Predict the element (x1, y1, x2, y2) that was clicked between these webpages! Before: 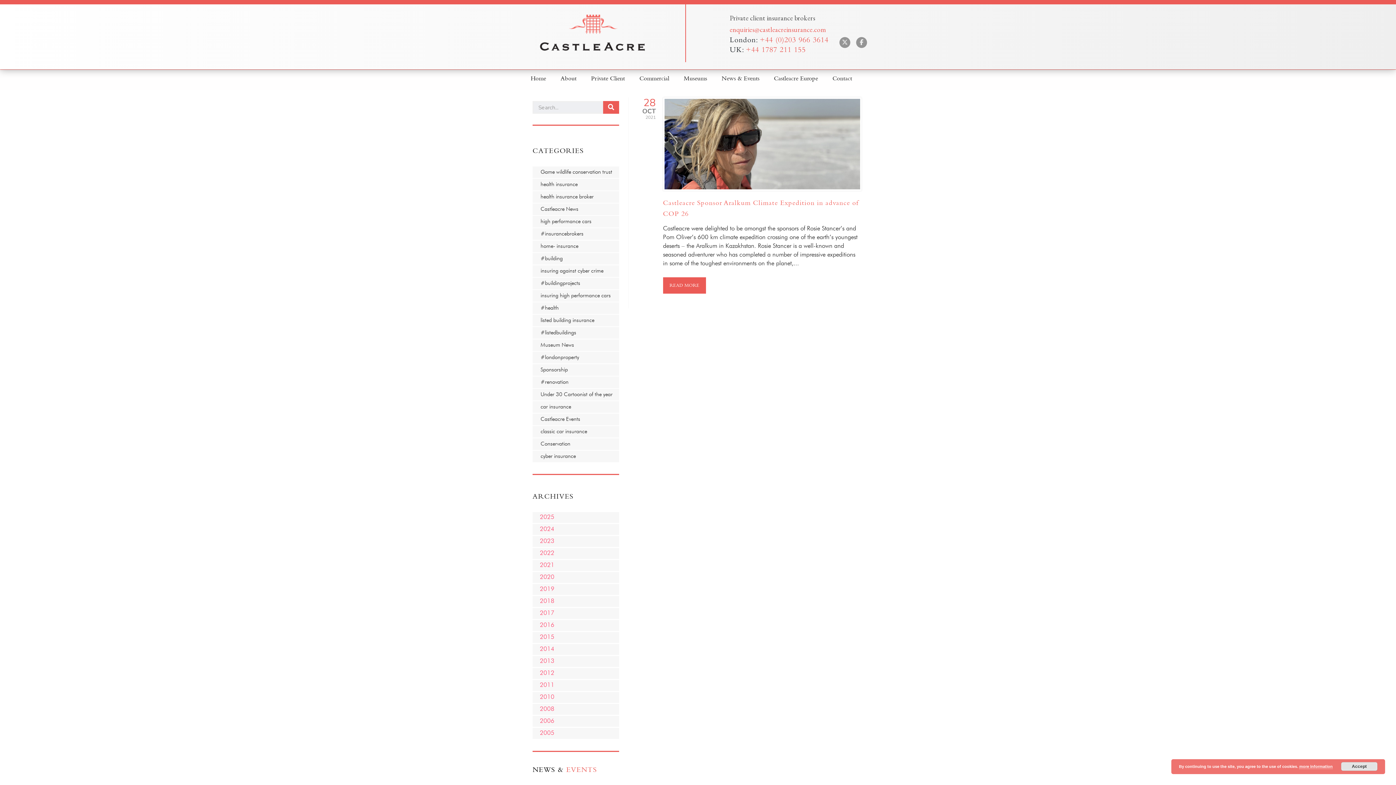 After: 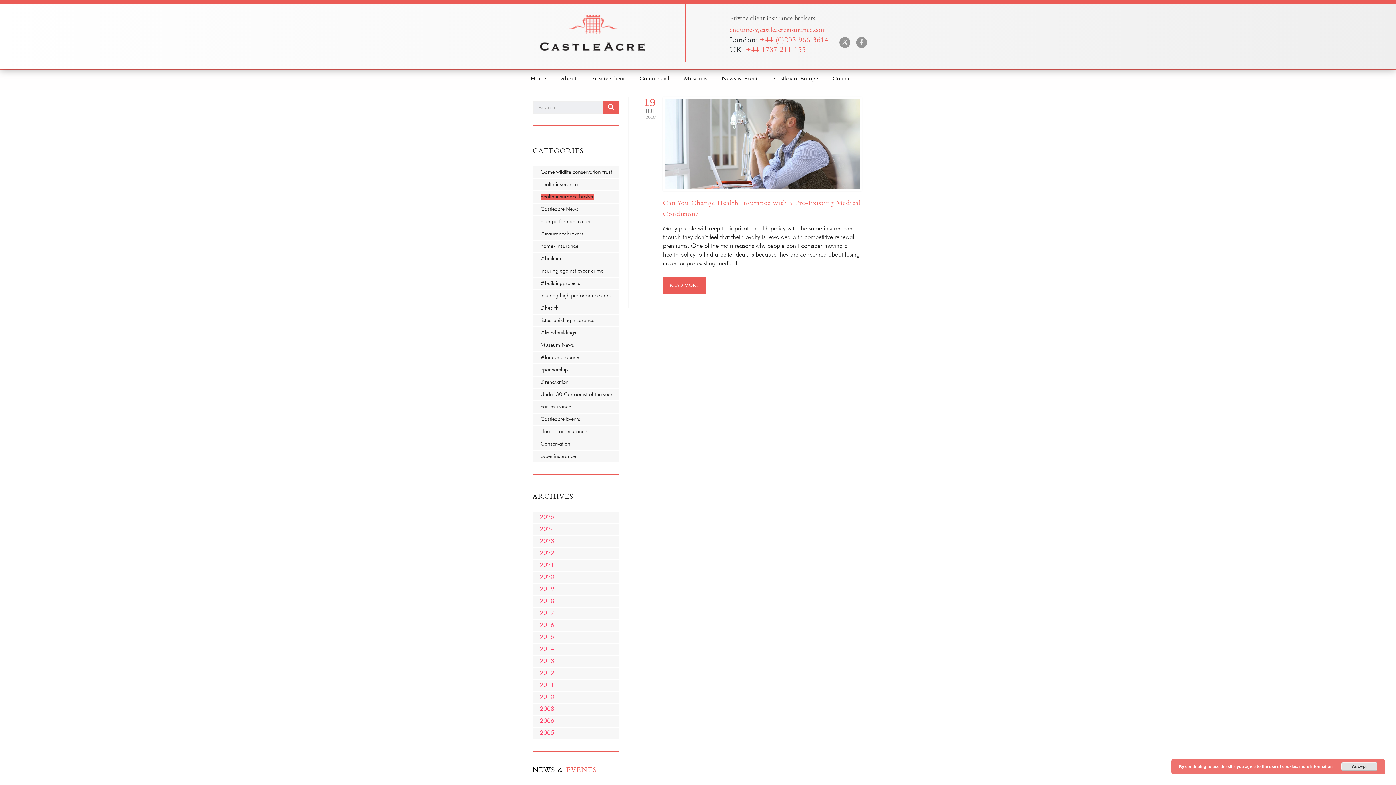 Action: bbox: (540, 194, 593, 199) label: health insurance broker